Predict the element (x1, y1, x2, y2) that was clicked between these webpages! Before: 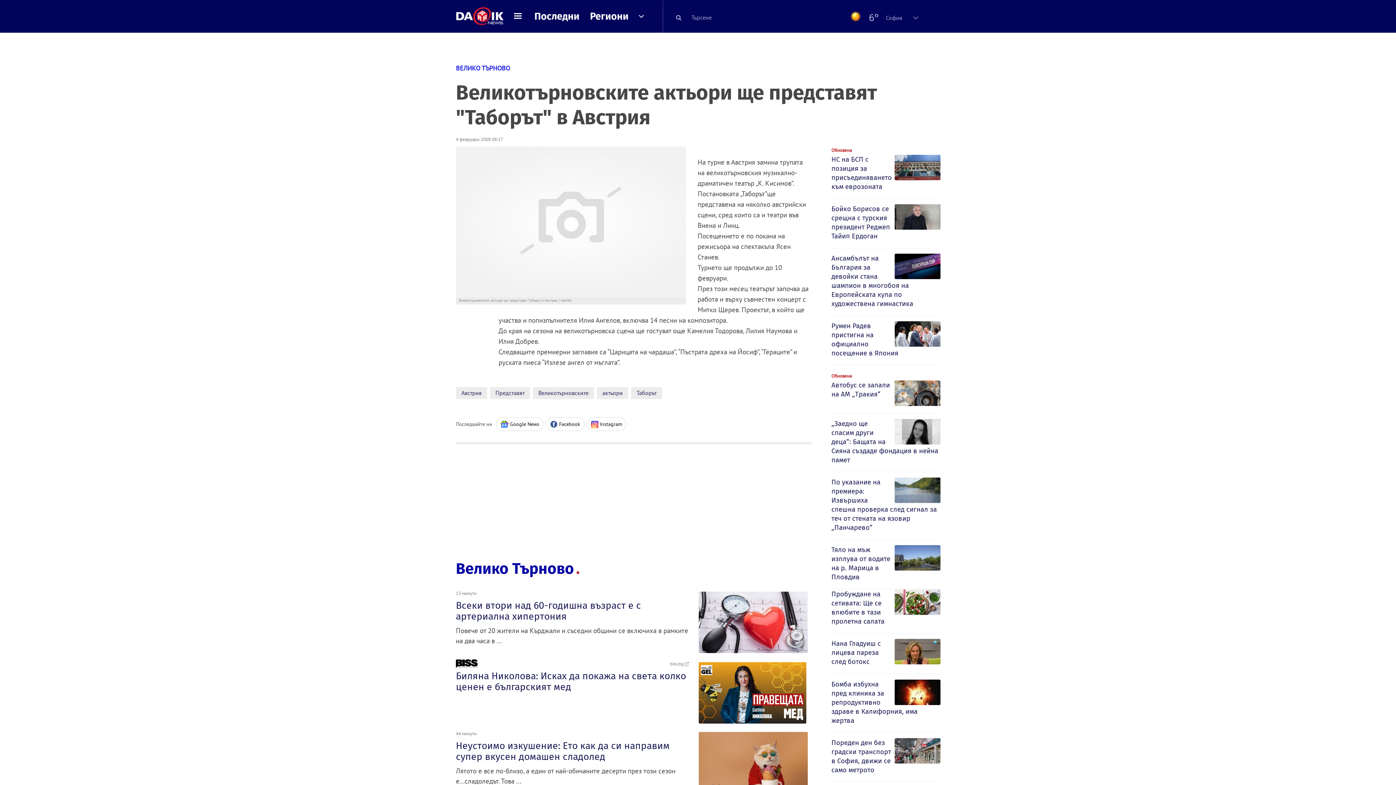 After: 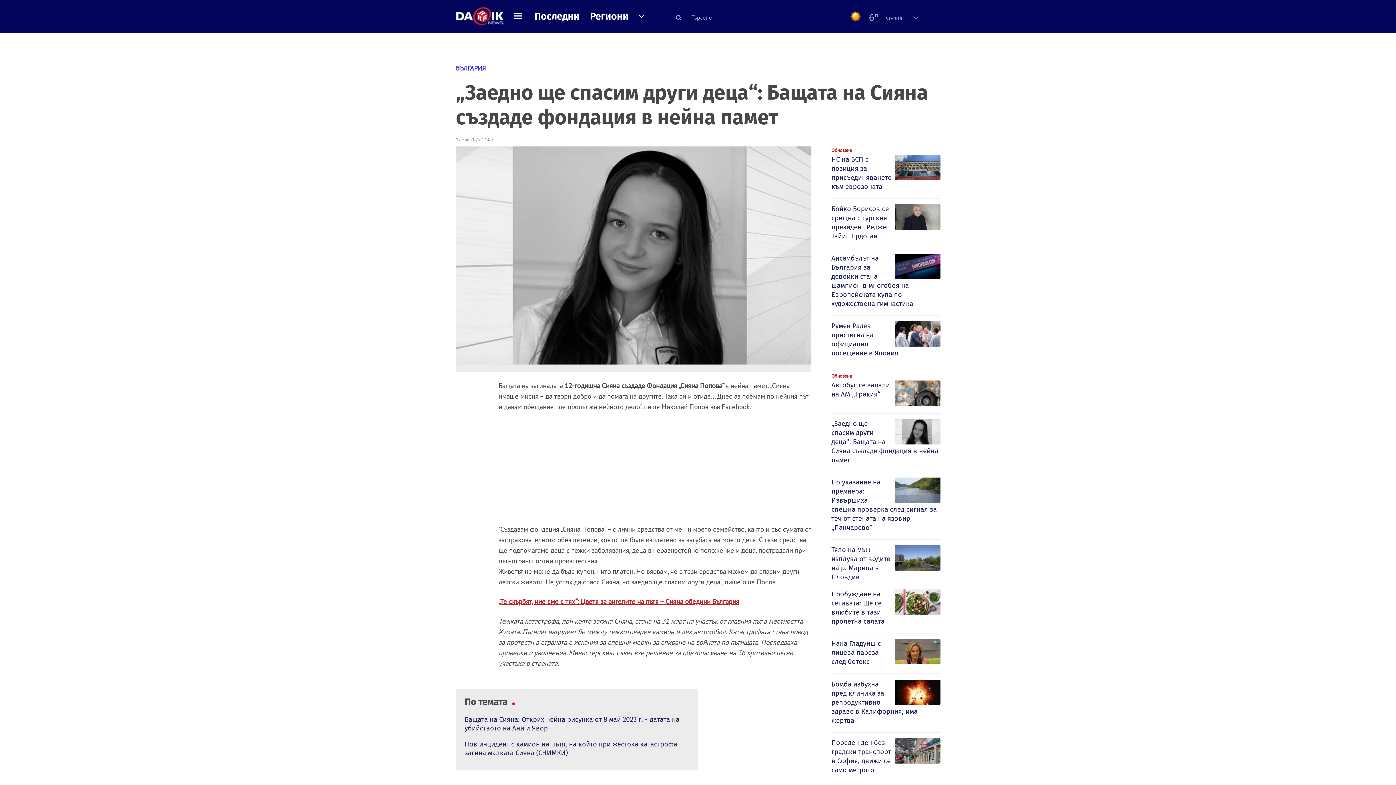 Action: bbox: (831, 419, 940, 466) label: „Заедно ще спасим други деца“: Бащата на Сияна създаде фондация в нейна памет